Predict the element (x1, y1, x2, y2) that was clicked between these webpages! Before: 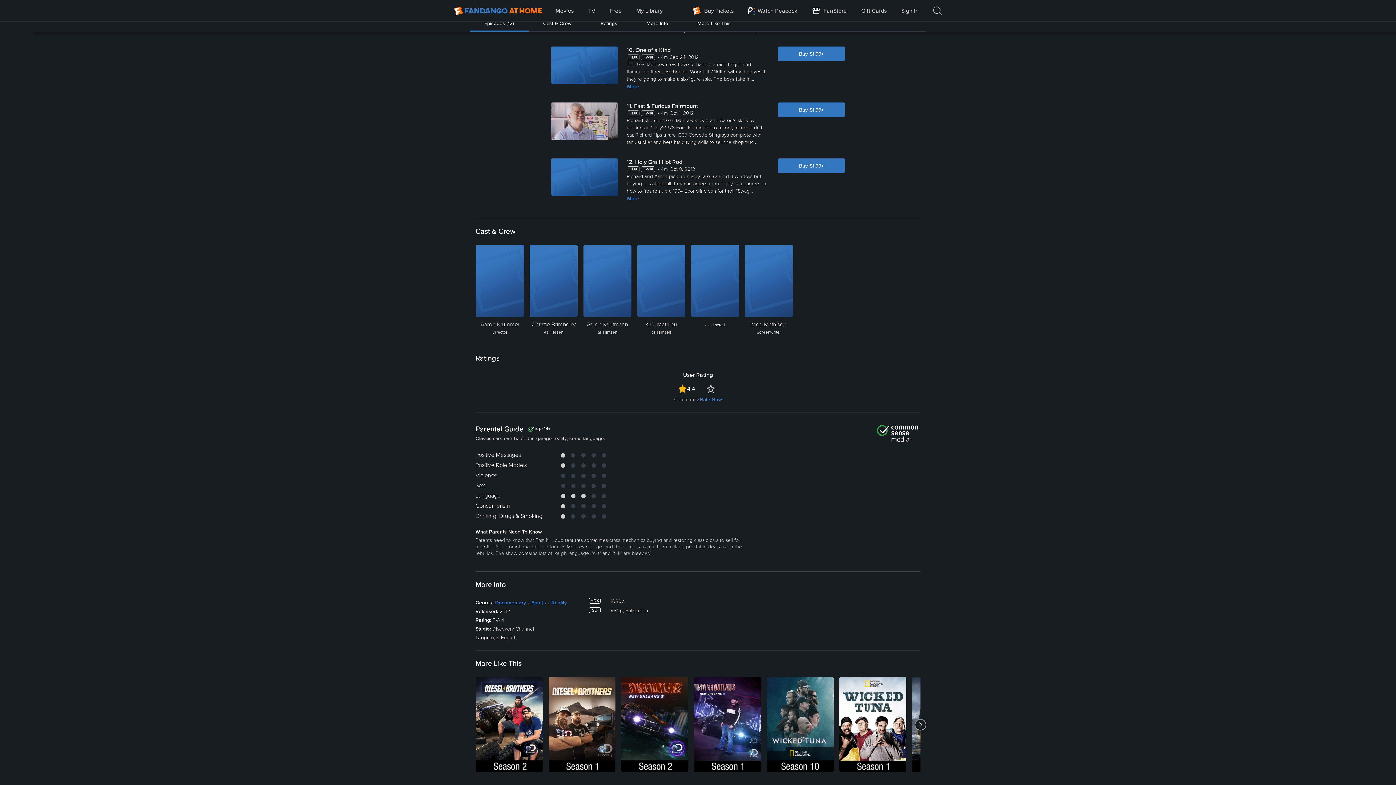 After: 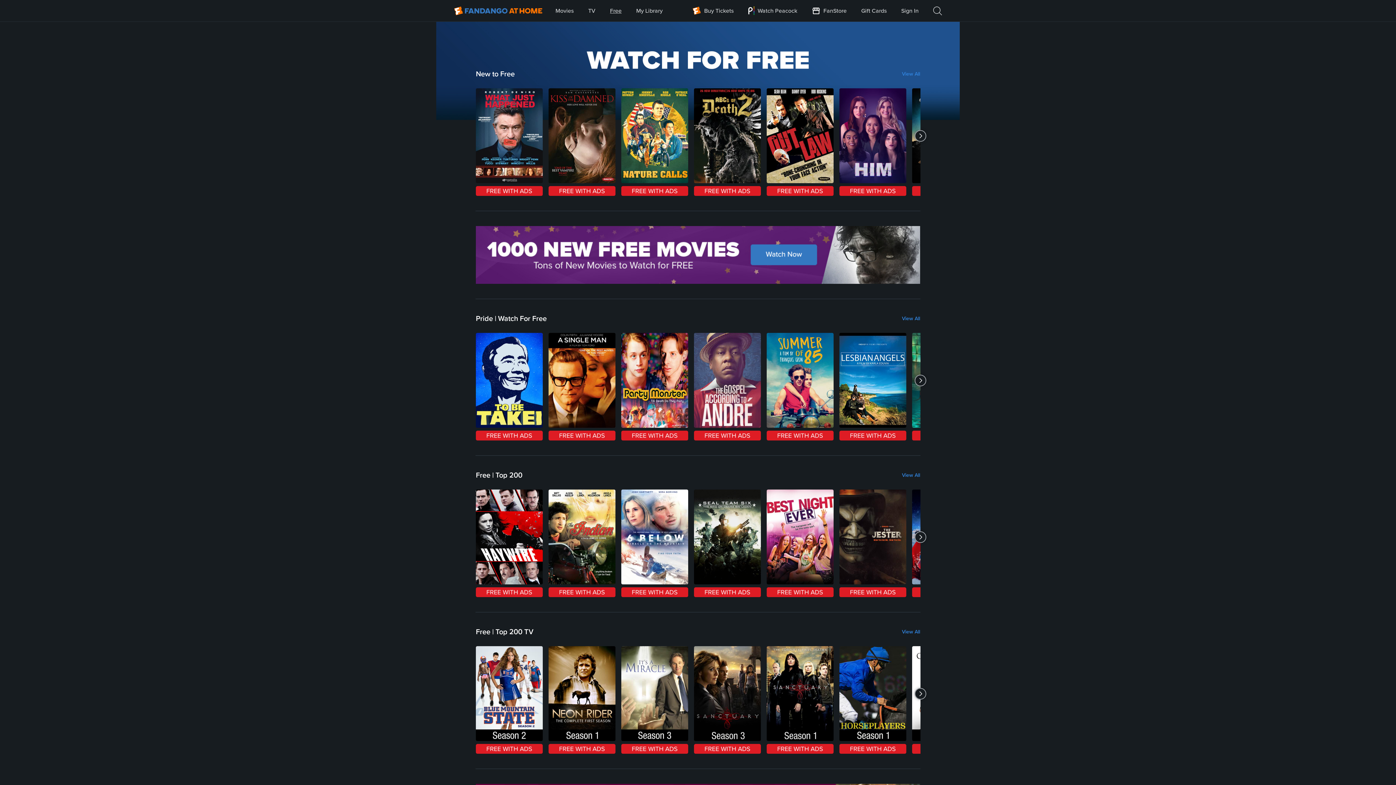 Action: bbox: (609, 0, 622, 21) label: Free